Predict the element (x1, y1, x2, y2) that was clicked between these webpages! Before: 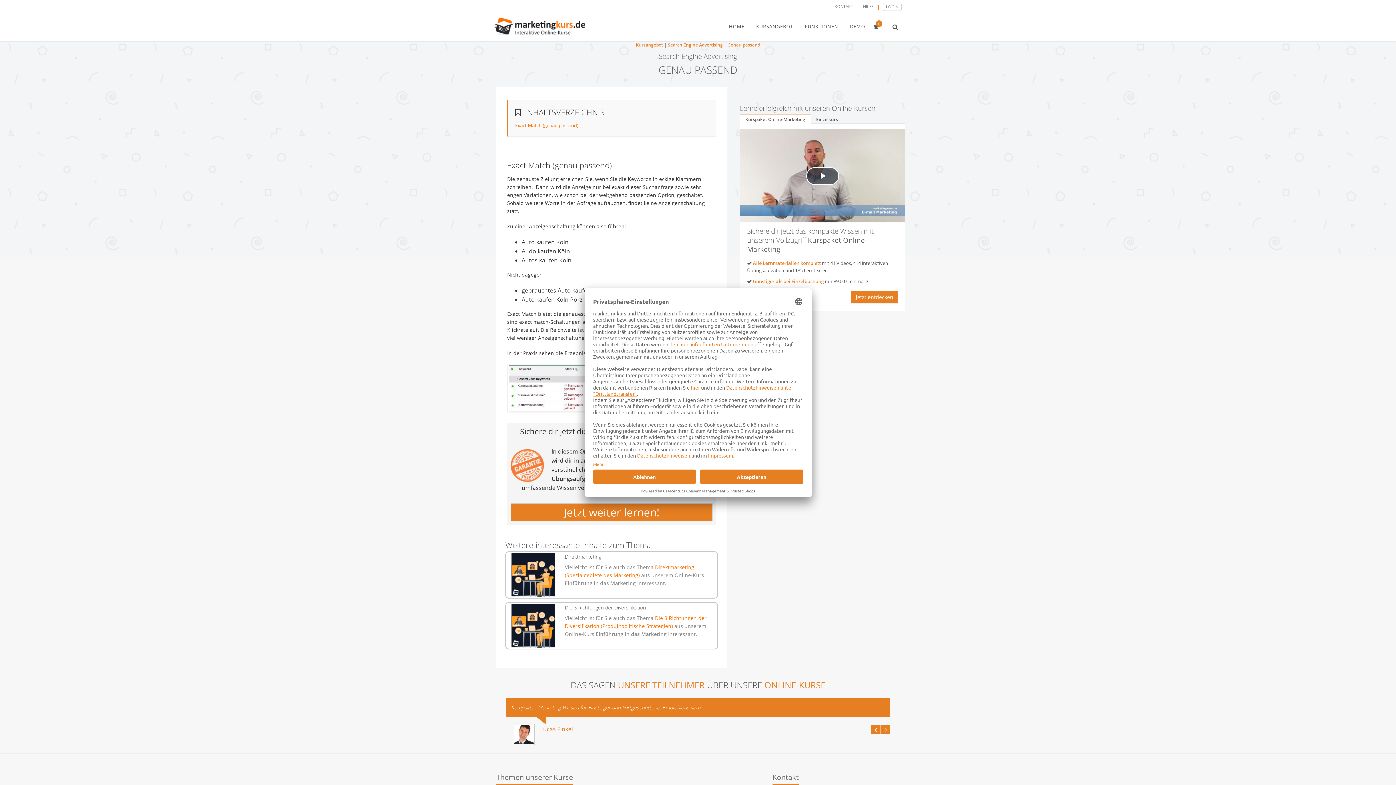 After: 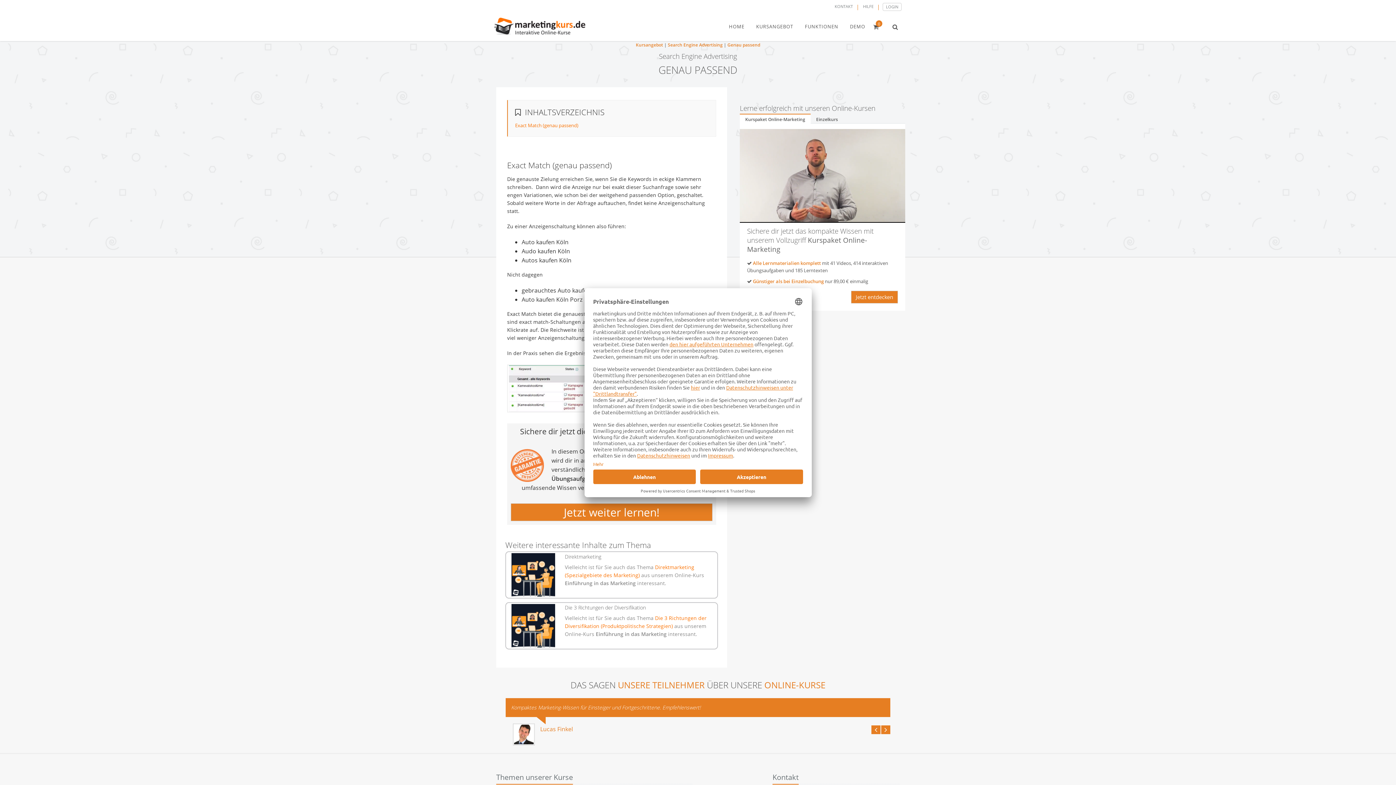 Action: label: Play Video bbox: (806, 167, 839, 184)